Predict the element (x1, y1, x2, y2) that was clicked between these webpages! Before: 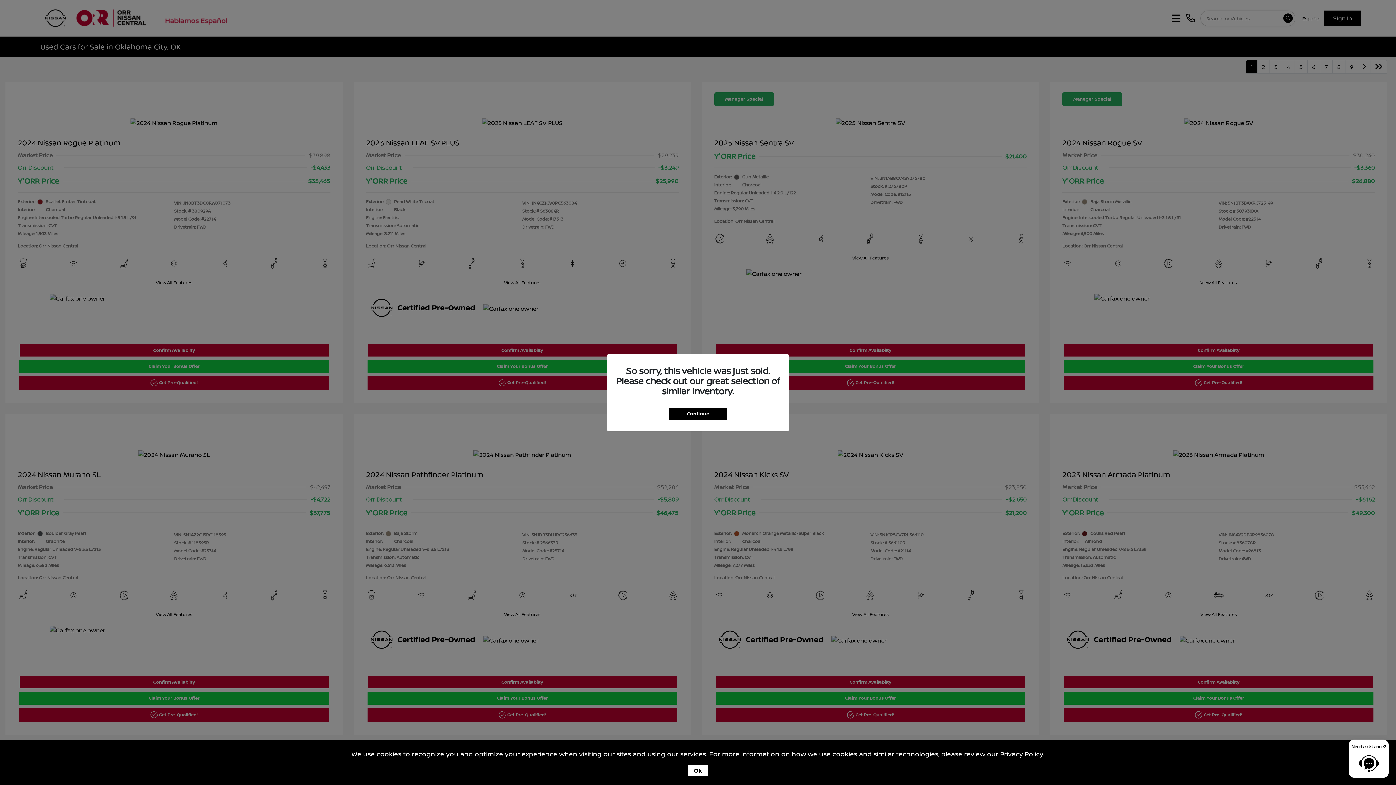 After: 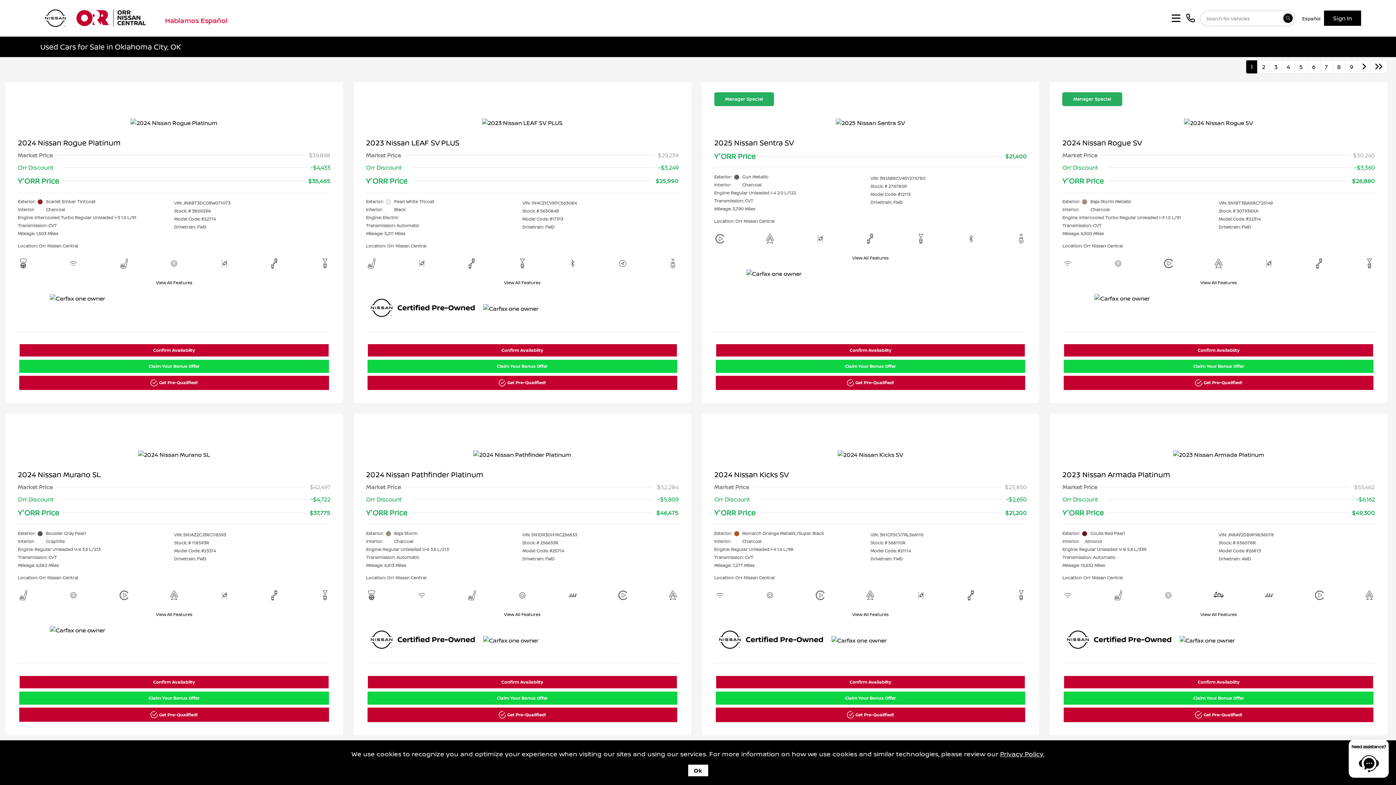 Action: bbox: (669, 407, 727, 419) label: Continue